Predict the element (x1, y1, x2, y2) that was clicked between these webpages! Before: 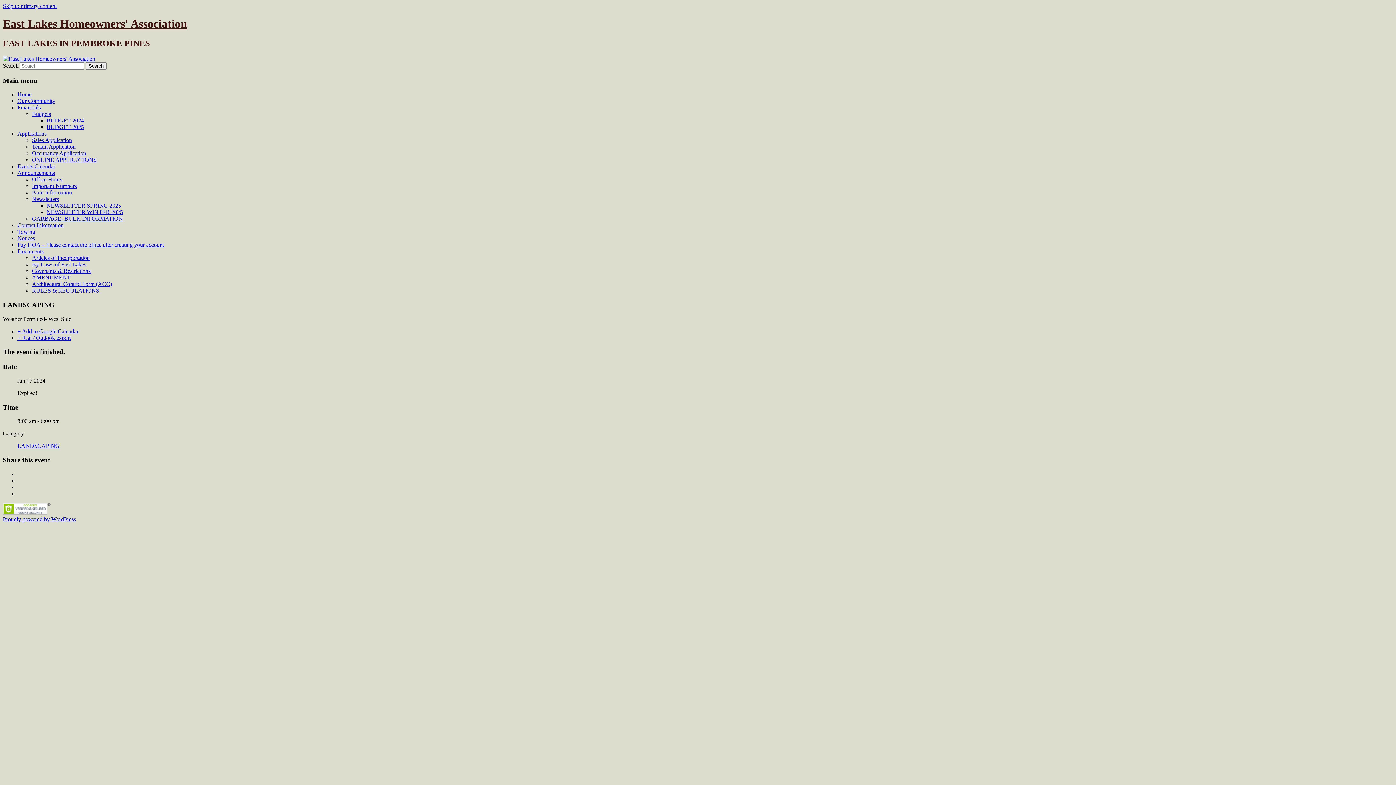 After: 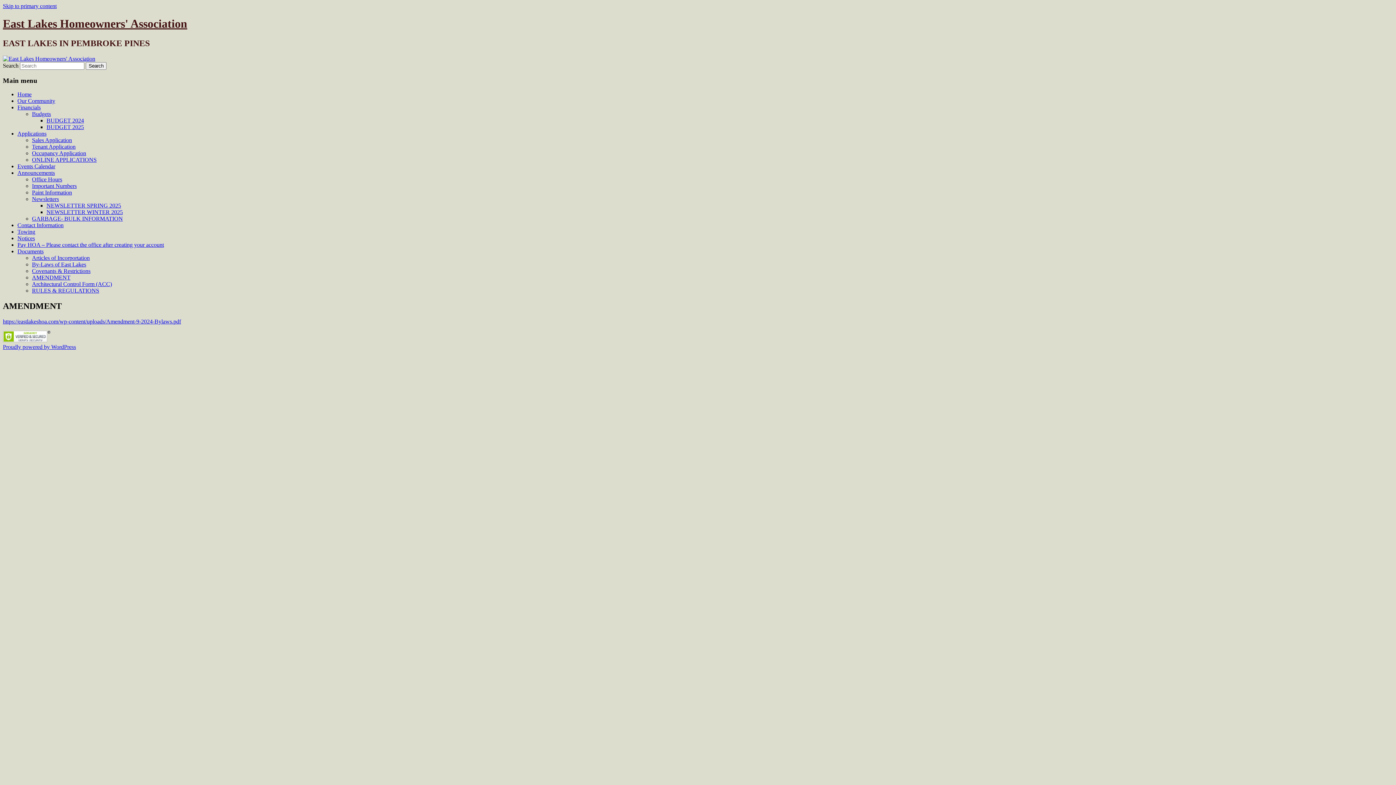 Action: bbox: (32, 274, 70, 280) label: AMENDMENT